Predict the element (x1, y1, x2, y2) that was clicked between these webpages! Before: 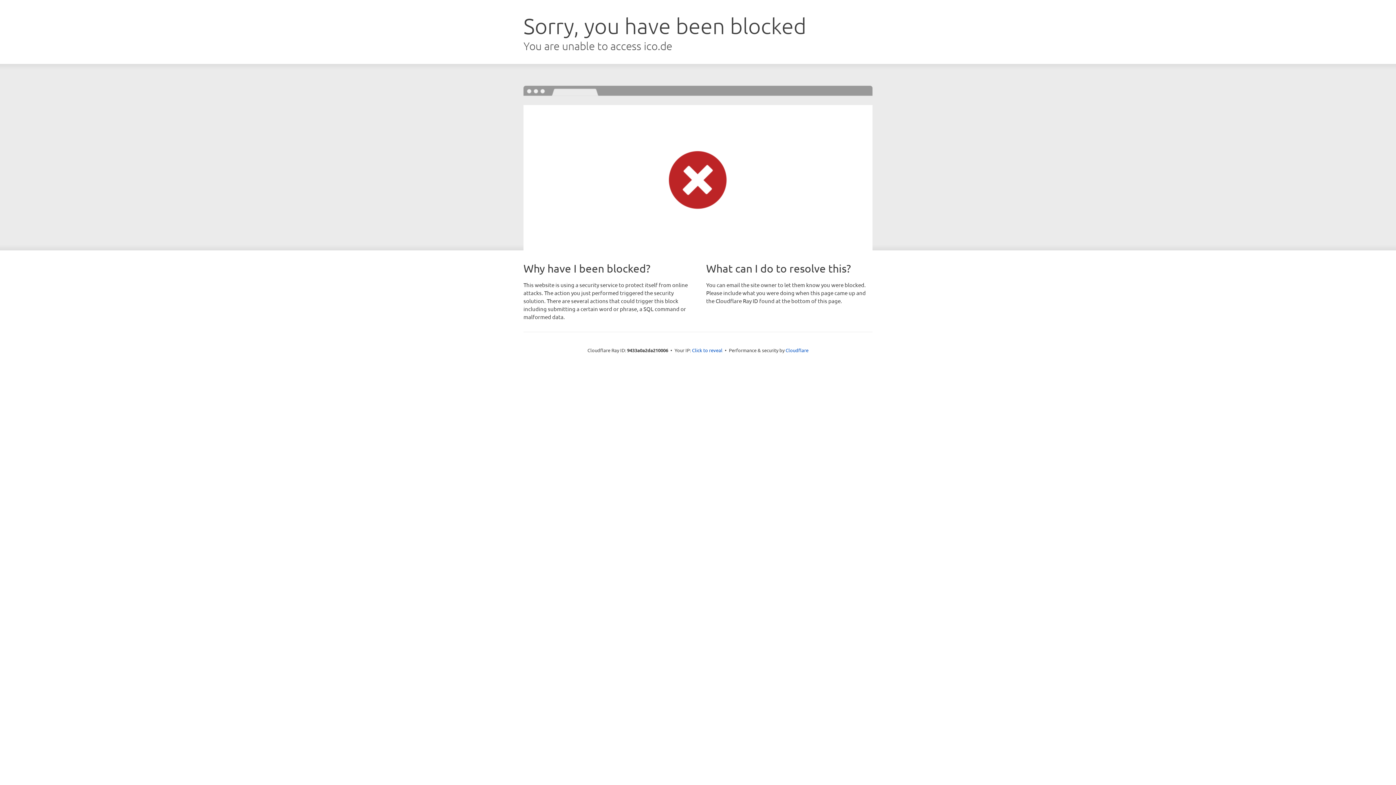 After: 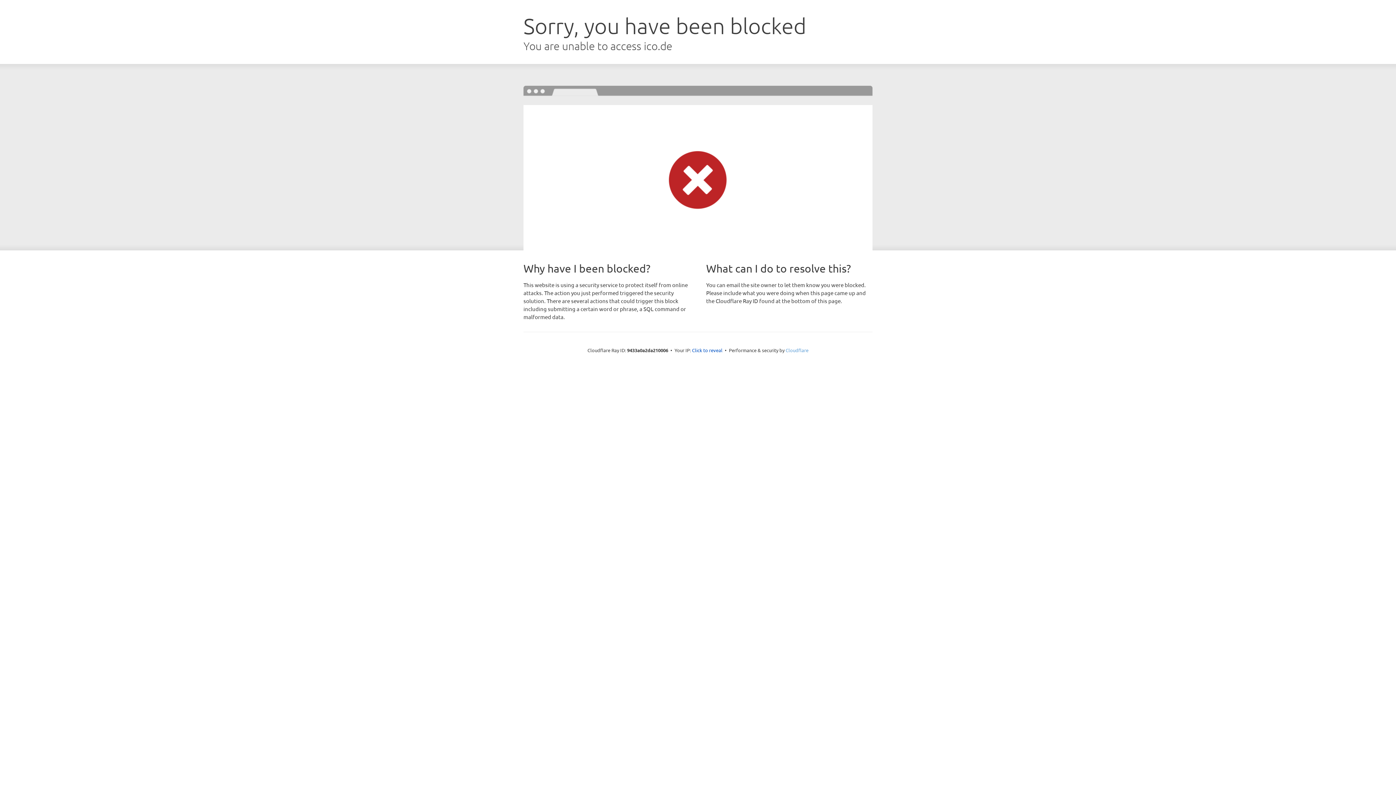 Action: bbox: (785, 347, 808, 353) label: Cloudflare